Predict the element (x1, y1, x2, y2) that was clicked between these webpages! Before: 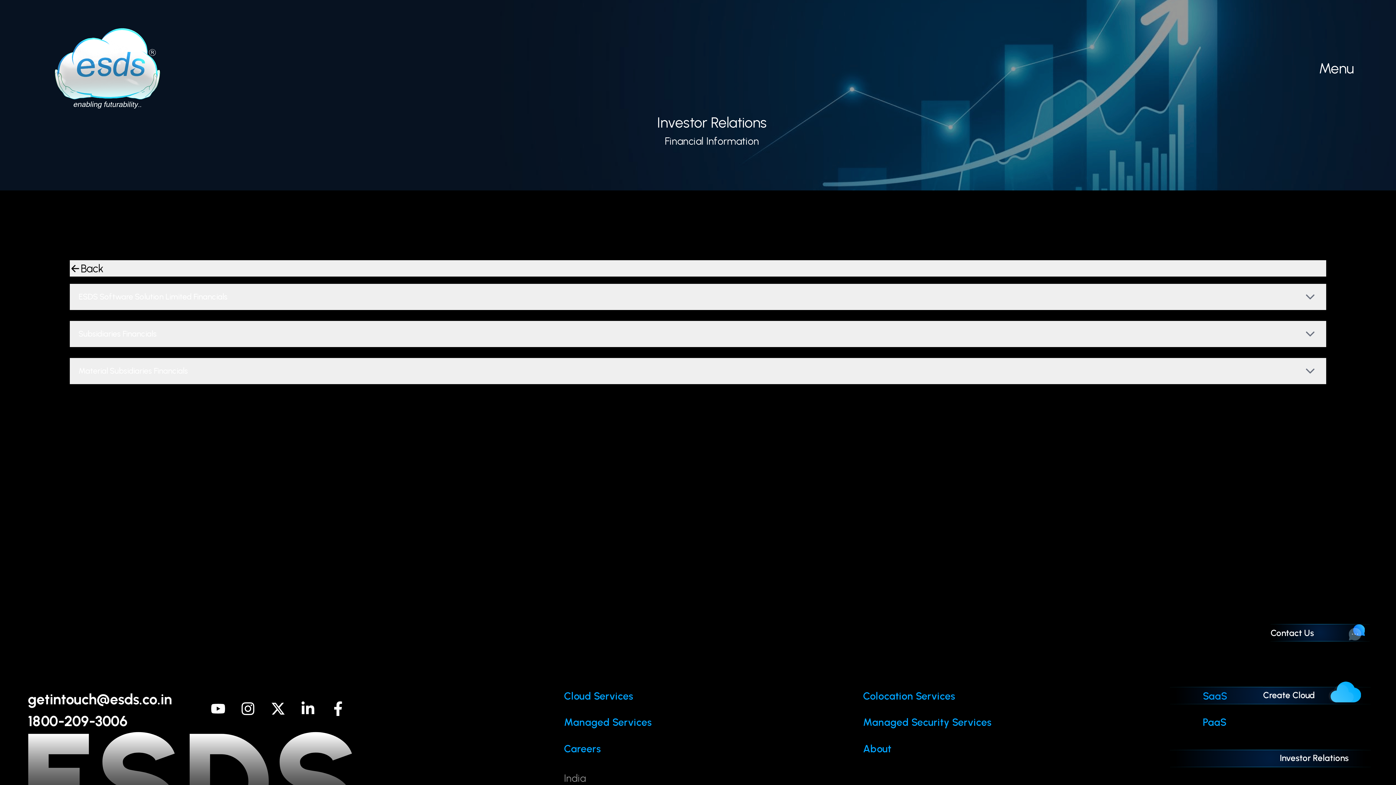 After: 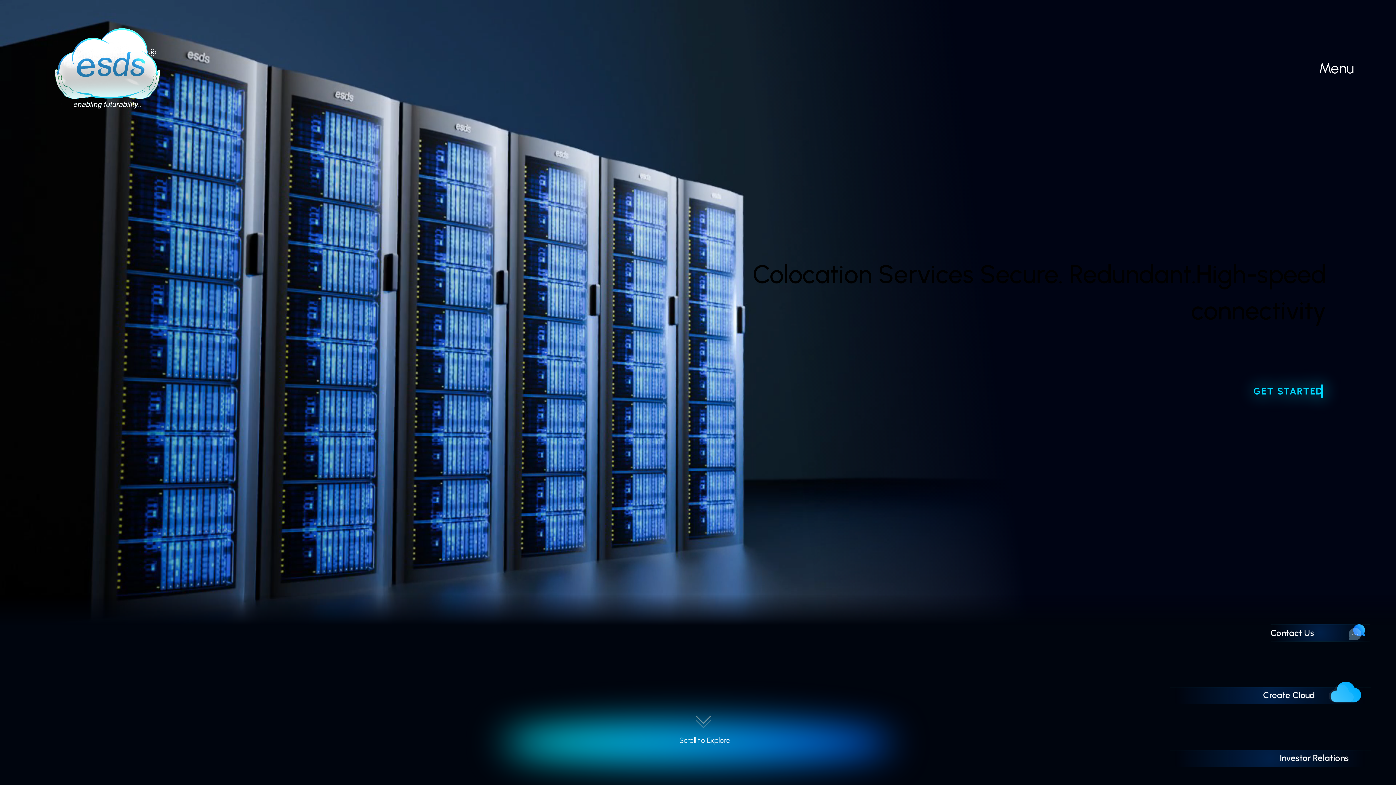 Action: label: Colocation Services bbox: (863, 688, 1133, 703)